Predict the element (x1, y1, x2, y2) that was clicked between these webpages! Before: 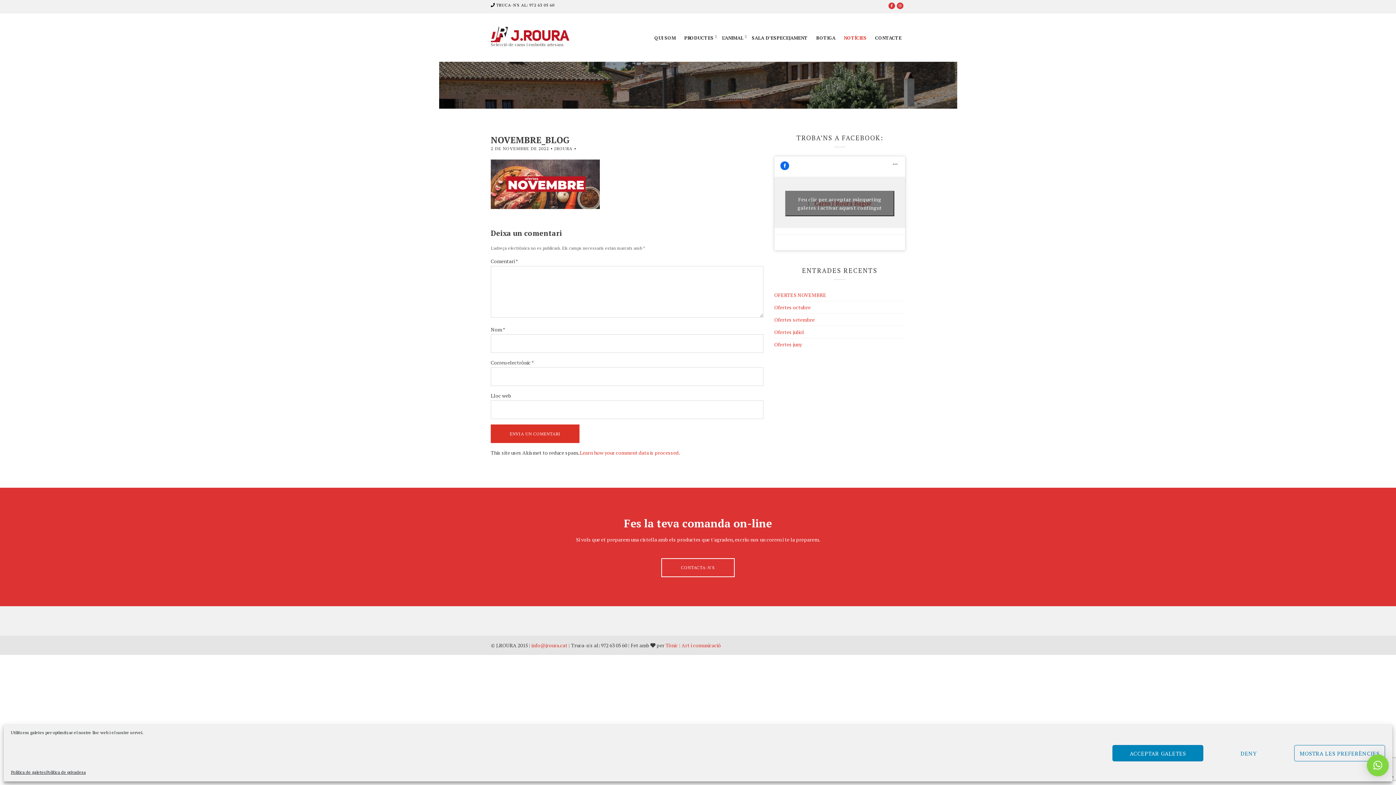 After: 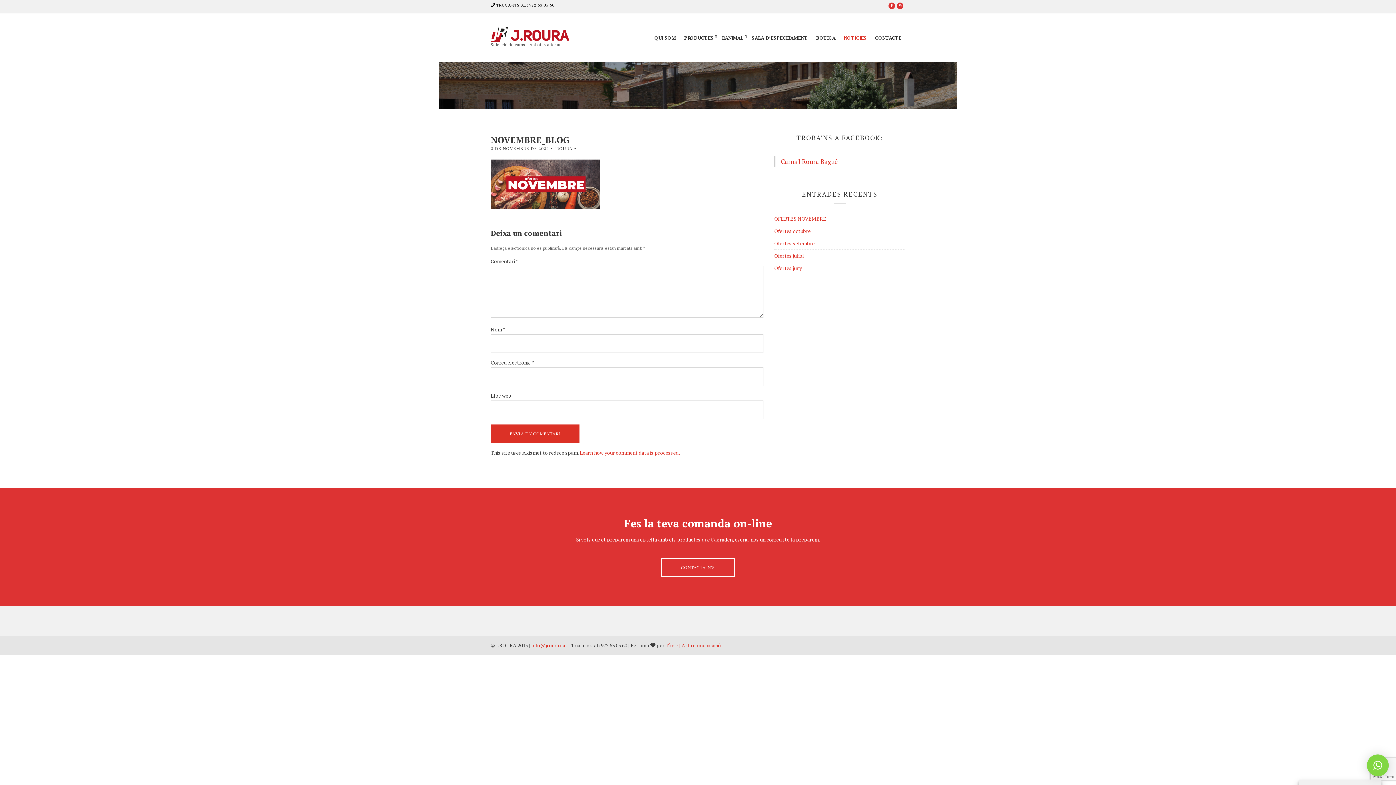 Action: label: ACCEPTAR GALETES bbox: (1112, 745, 1203, 761)